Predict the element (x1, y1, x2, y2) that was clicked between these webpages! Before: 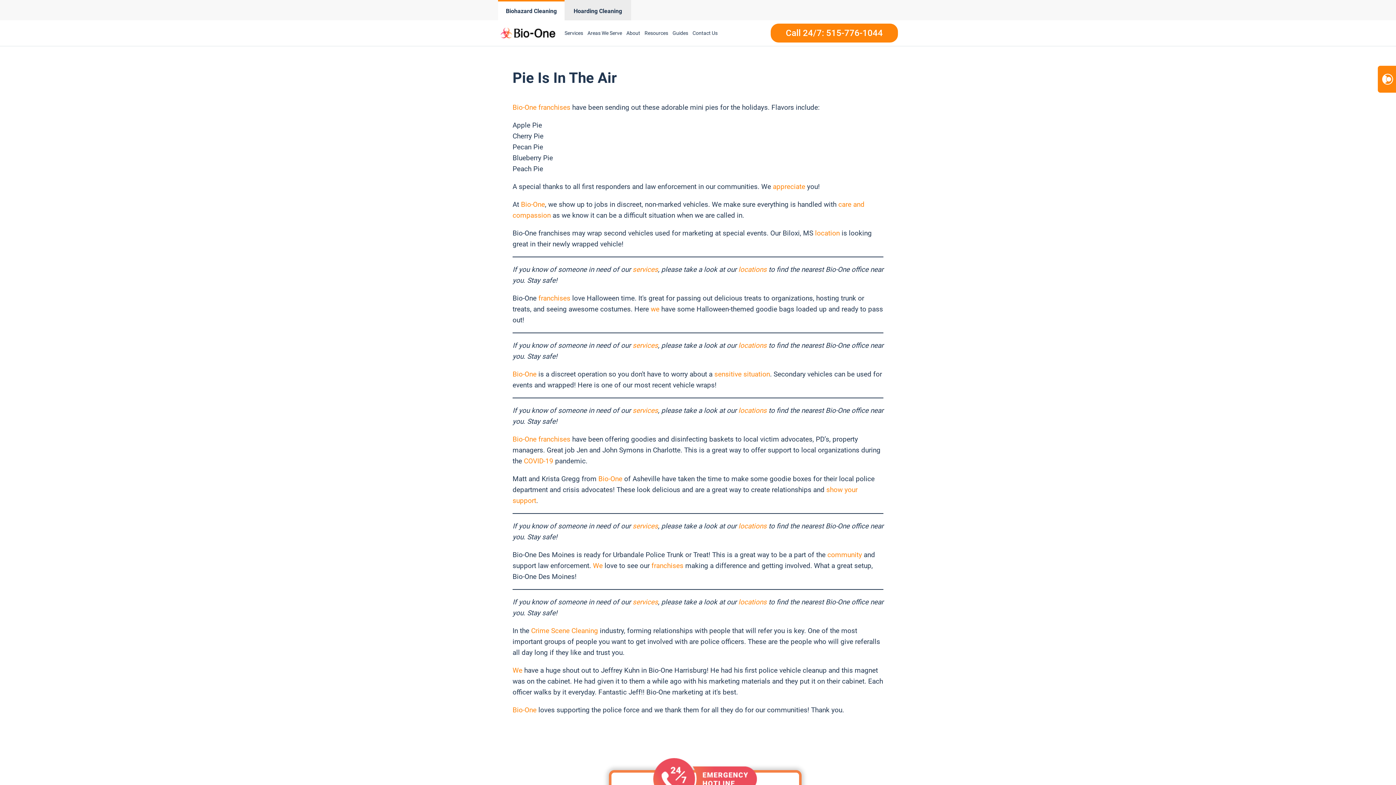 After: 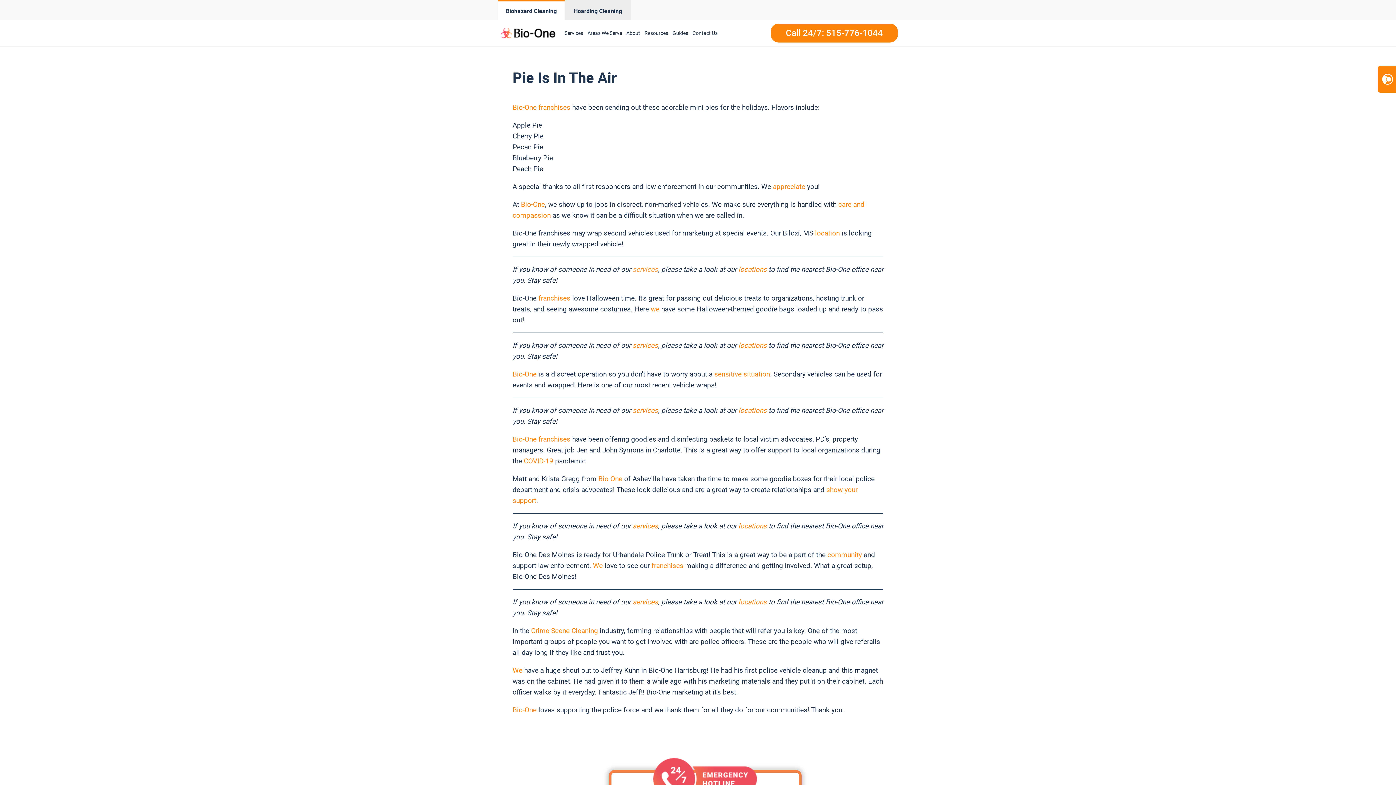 Action: label: services bbox: (632, 265, 658, 273)